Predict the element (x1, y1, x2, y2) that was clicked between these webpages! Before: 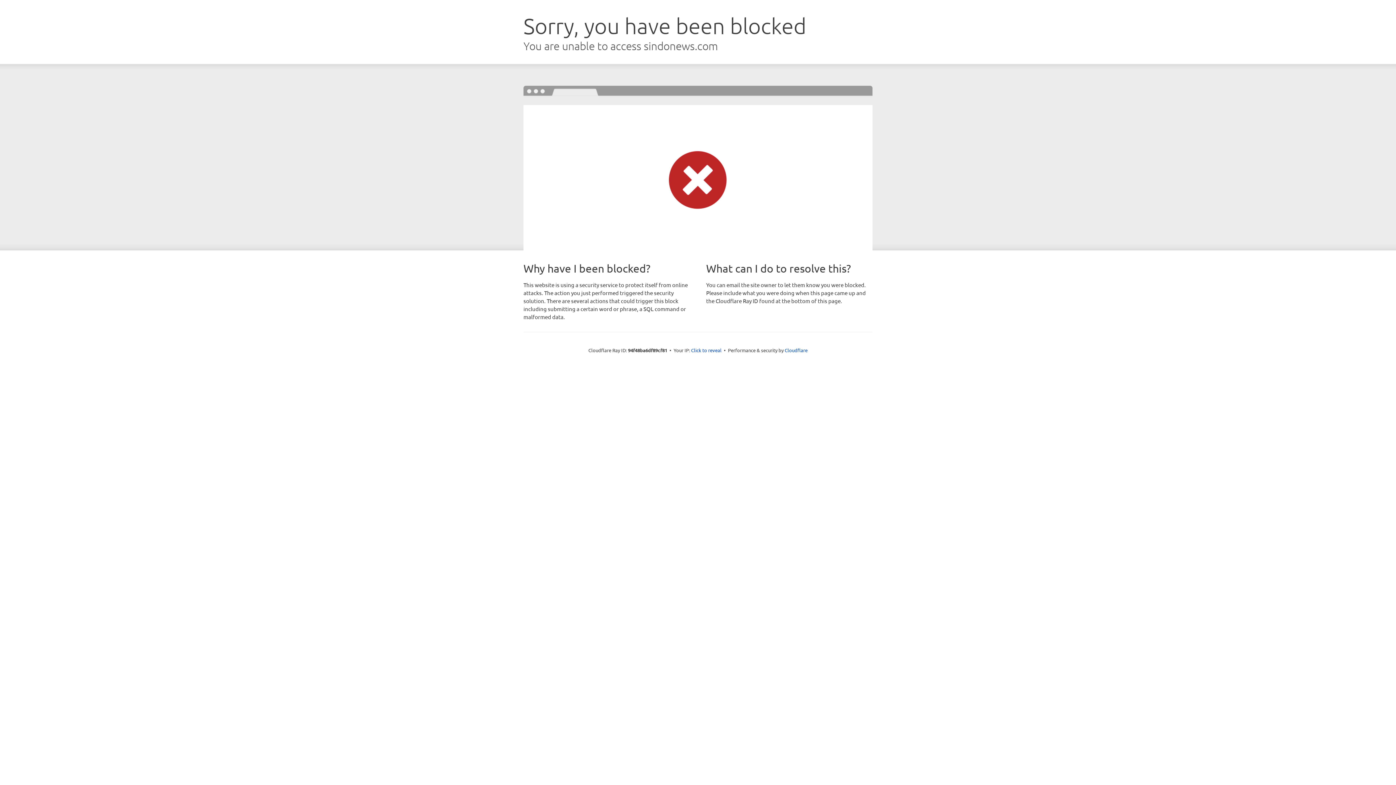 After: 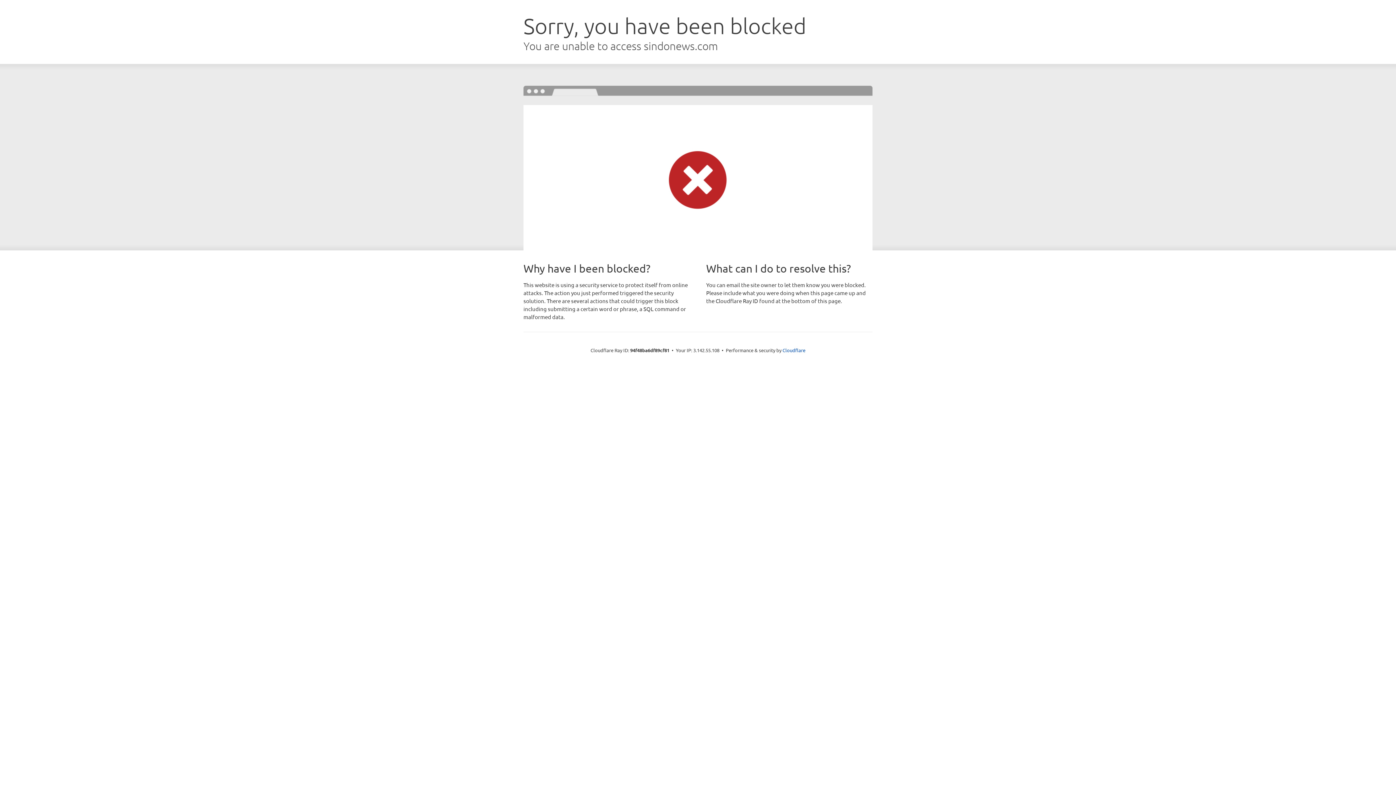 Action: label: Click to reveal bbox: (691, 346, 721, 353)